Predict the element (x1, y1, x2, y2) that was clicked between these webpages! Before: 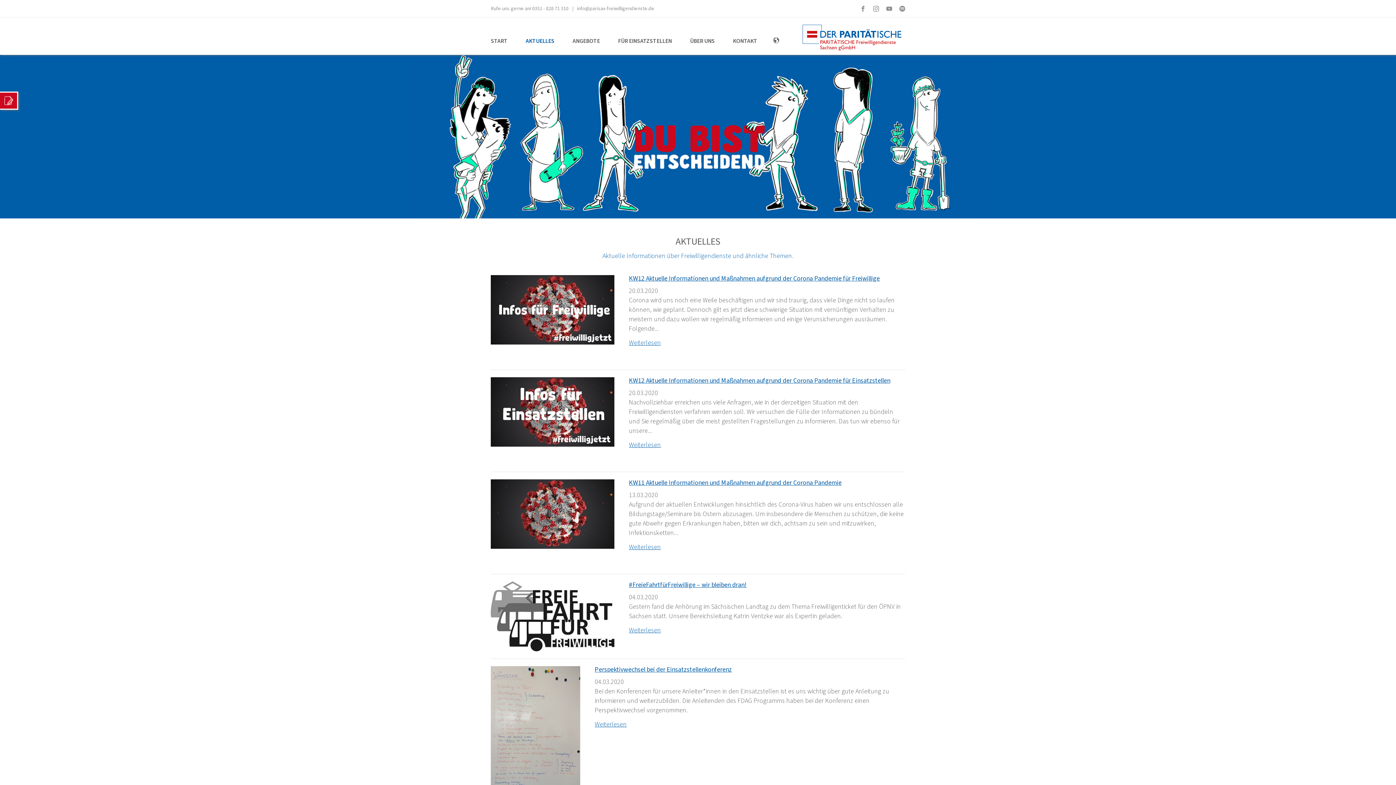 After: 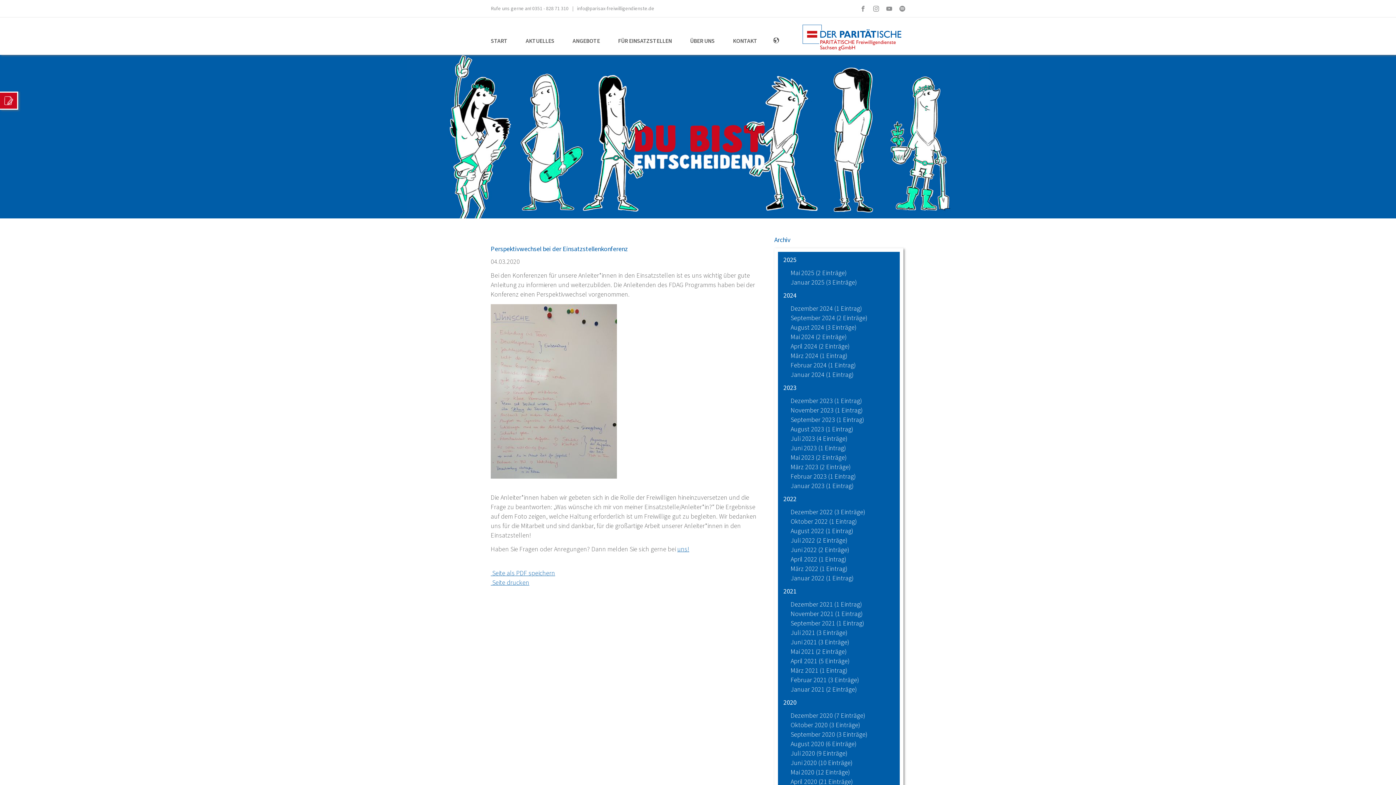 Action: bbox: (490, 723, 580, 732)